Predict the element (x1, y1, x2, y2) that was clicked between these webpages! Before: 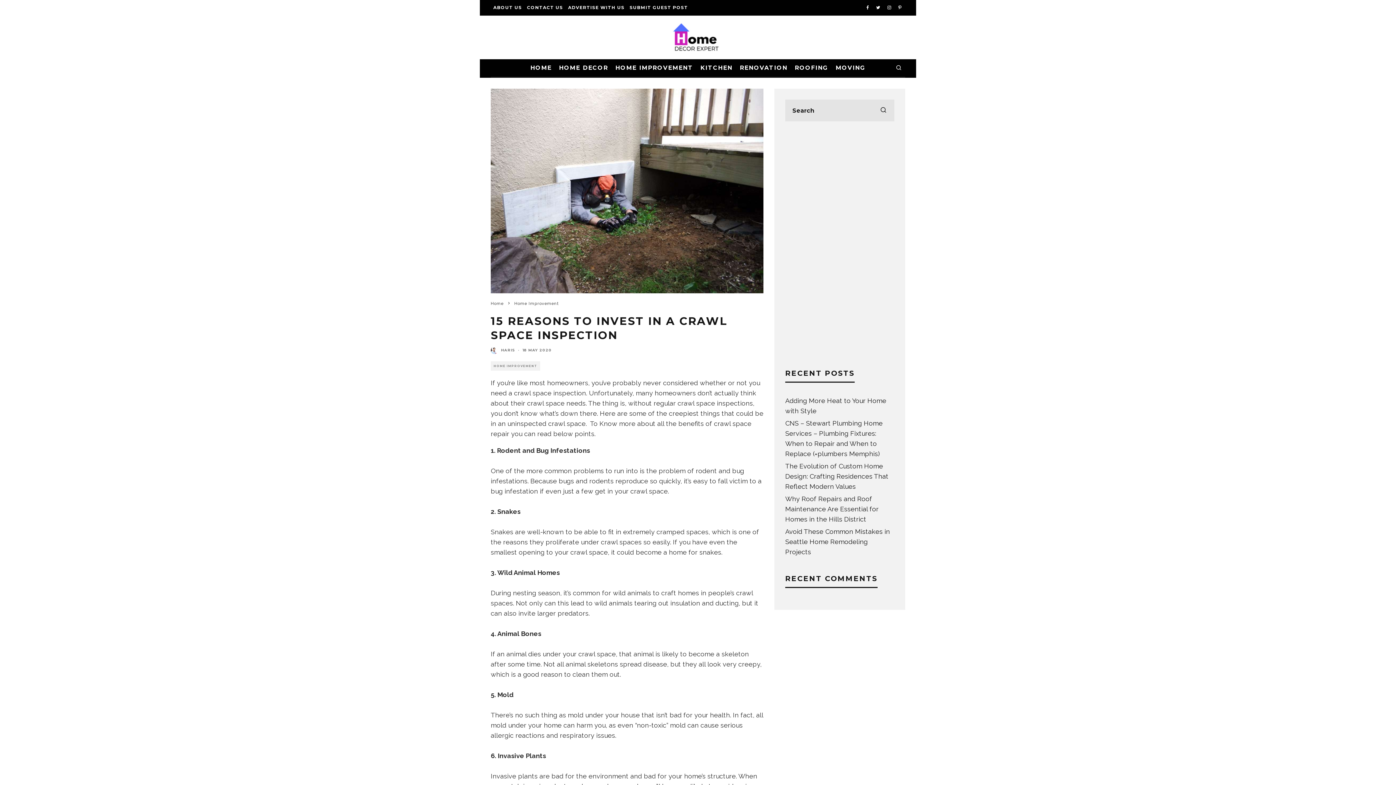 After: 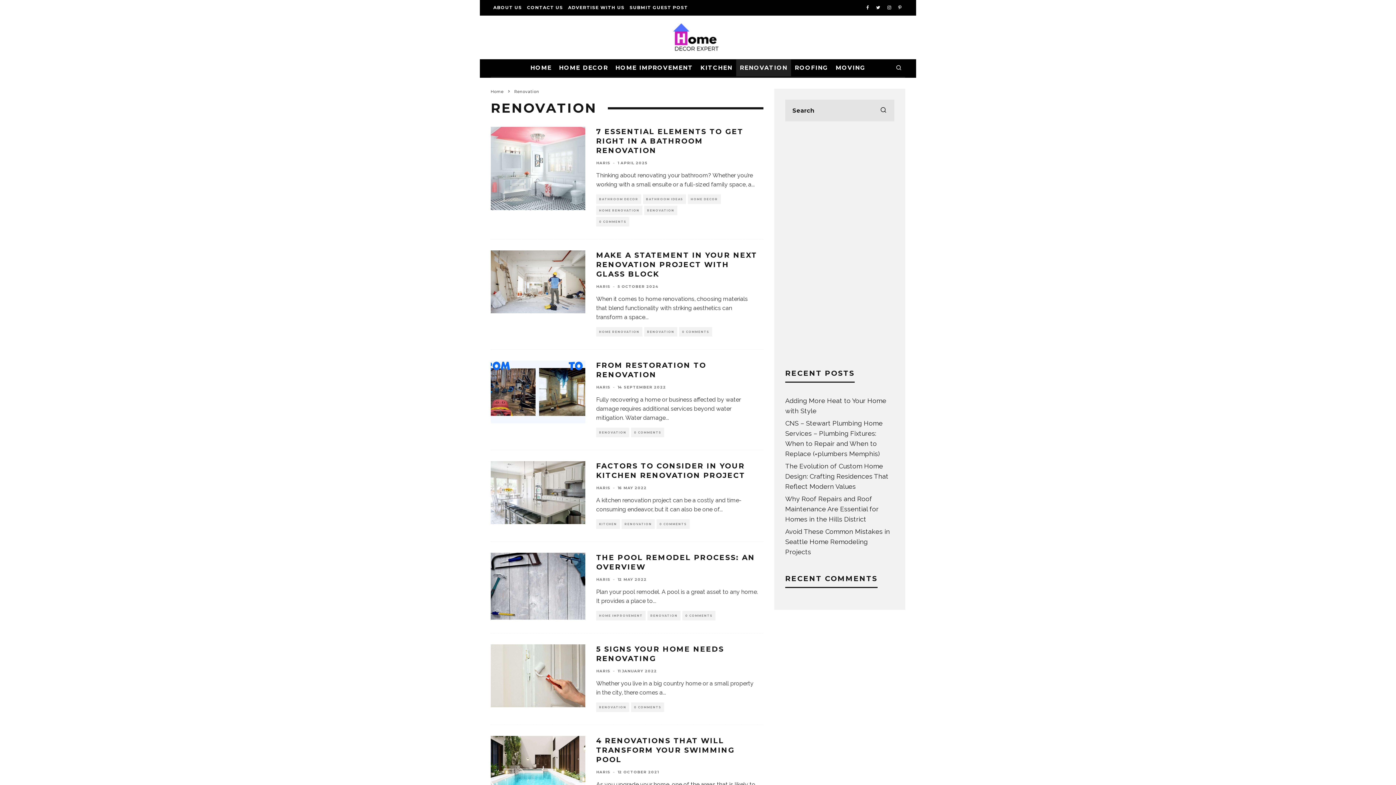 Action: label: RENOVATION bbox: (736, 59, 791, 76)